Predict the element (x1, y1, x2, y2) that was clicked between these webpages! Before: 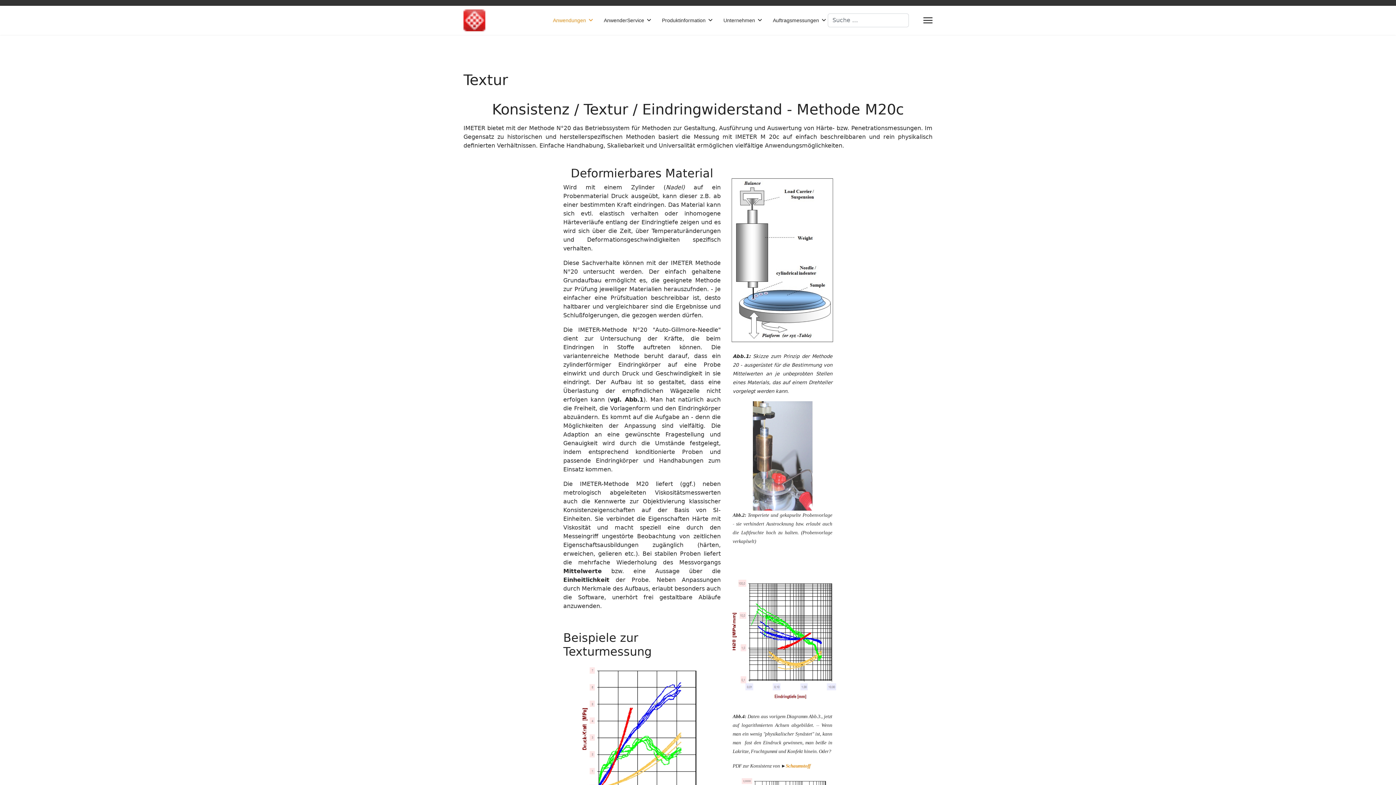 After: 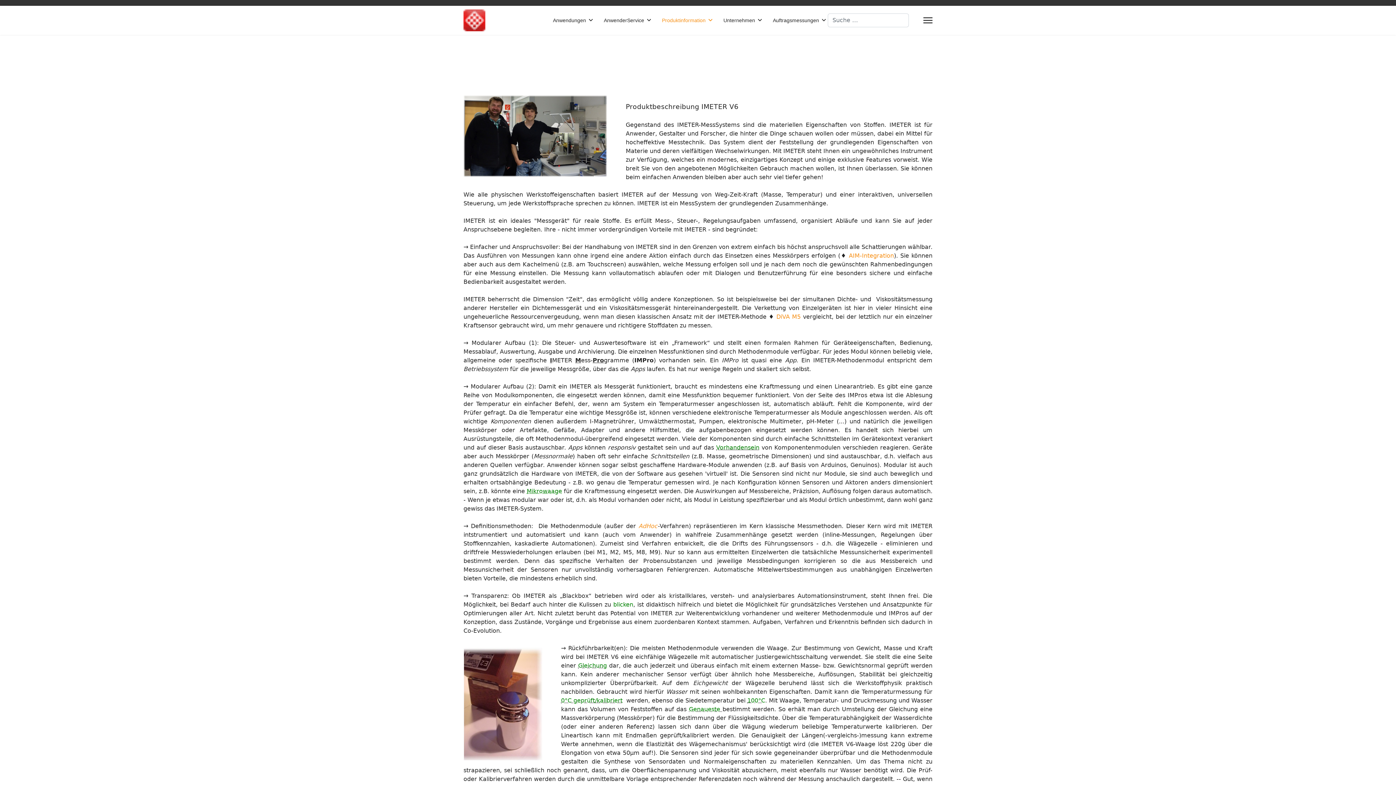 Action: label: Produktinformation bbox: (656, 5, 718, 34)